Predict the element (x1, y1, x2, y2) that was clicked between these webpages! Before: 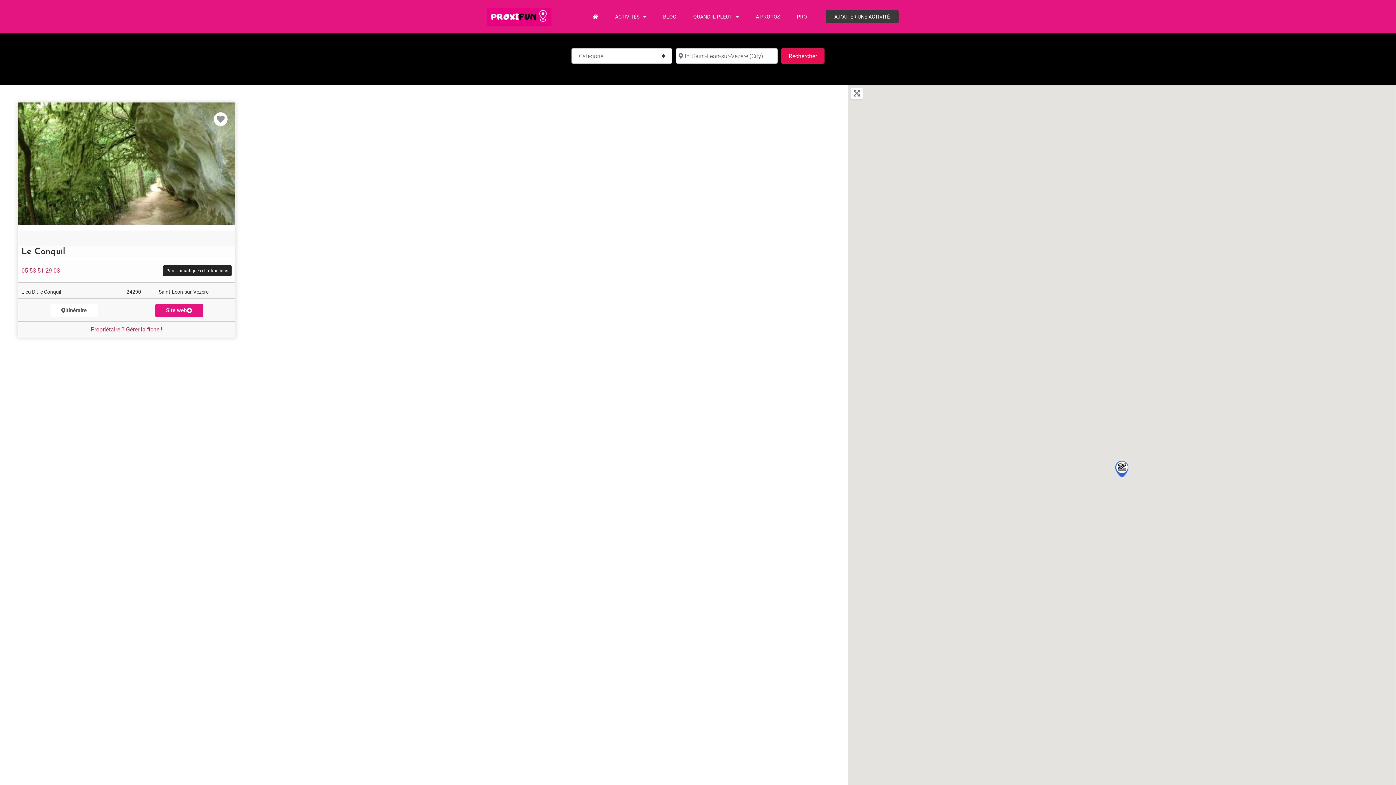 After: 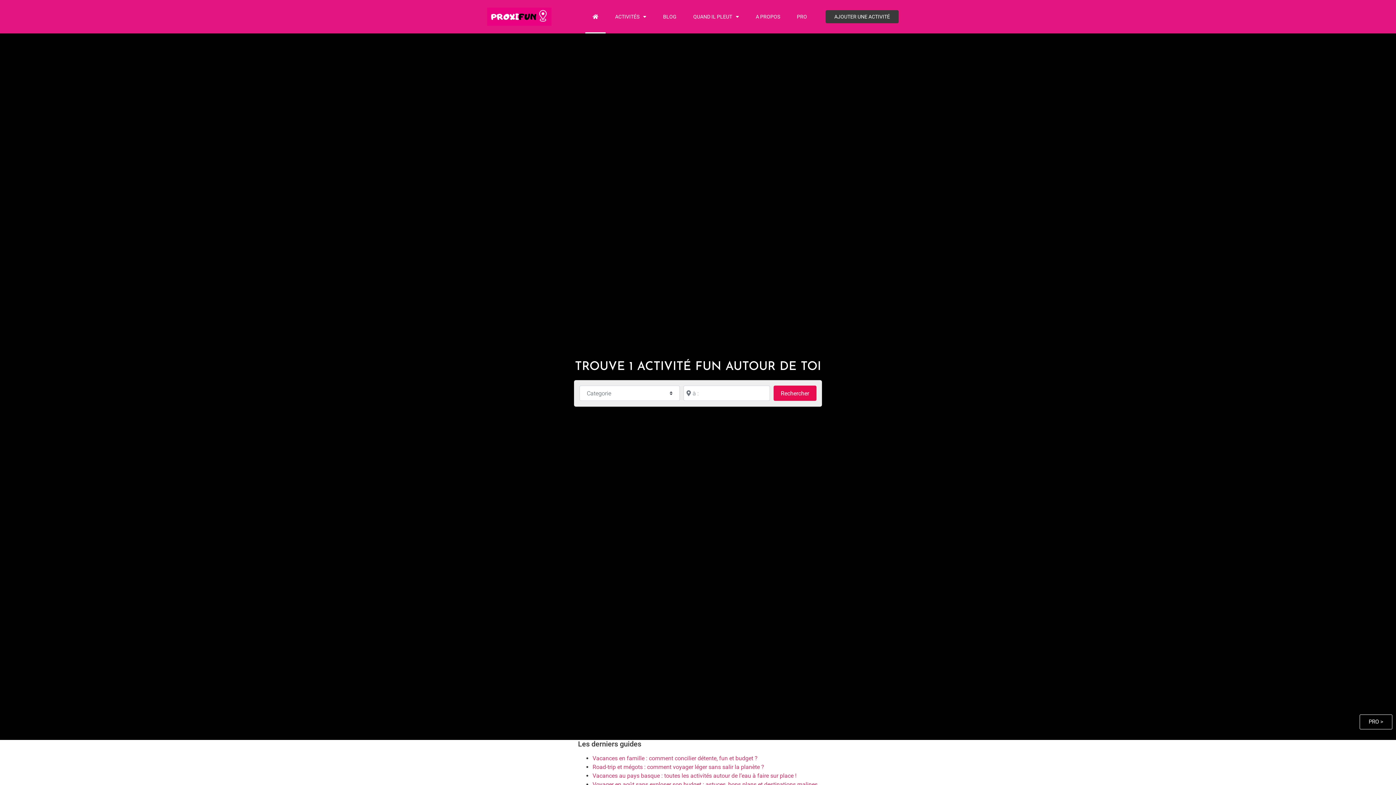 Action: bbox: (585, 0, 605, 33)